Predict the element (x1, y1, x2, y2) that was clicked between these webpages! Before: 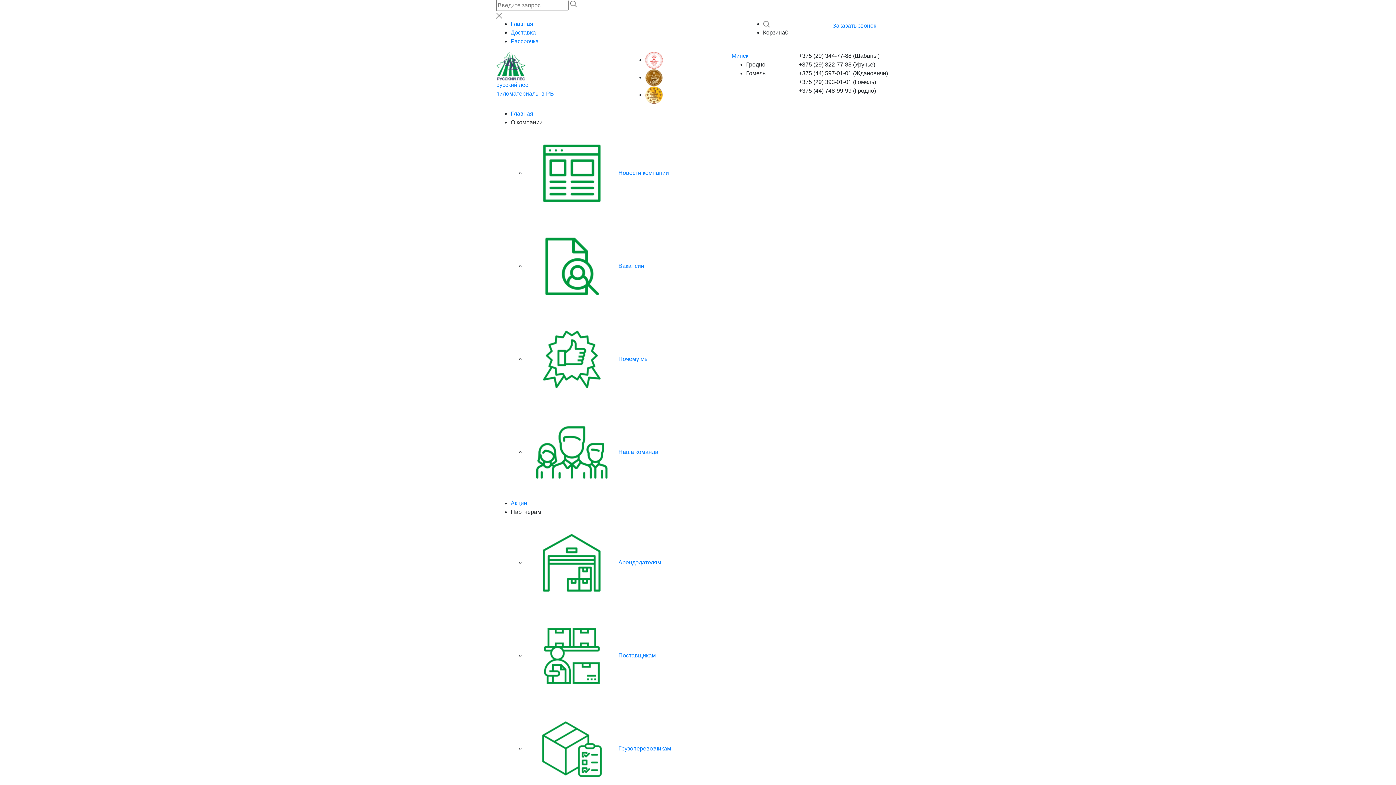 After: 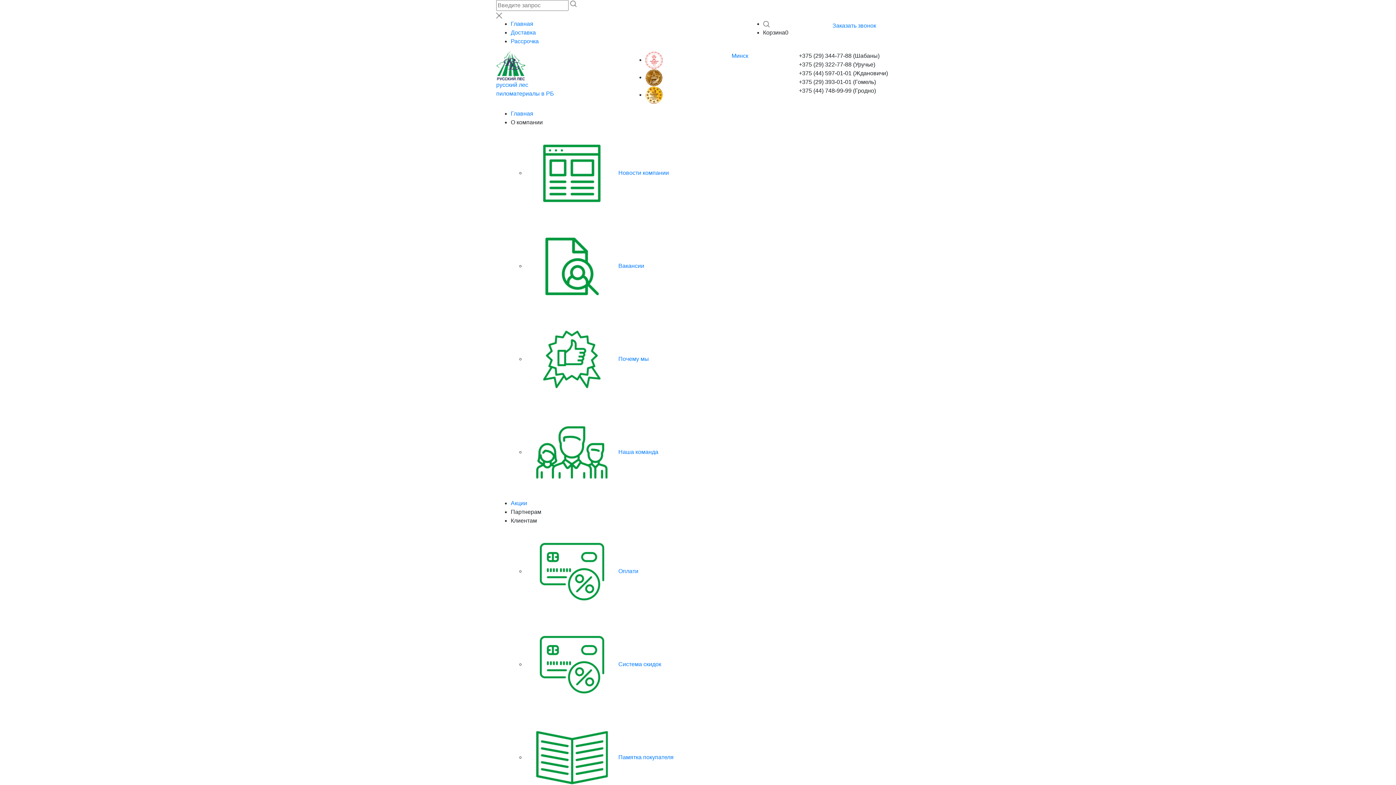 Action: bbox: (510, 509, 541, 515) label: Партнерам